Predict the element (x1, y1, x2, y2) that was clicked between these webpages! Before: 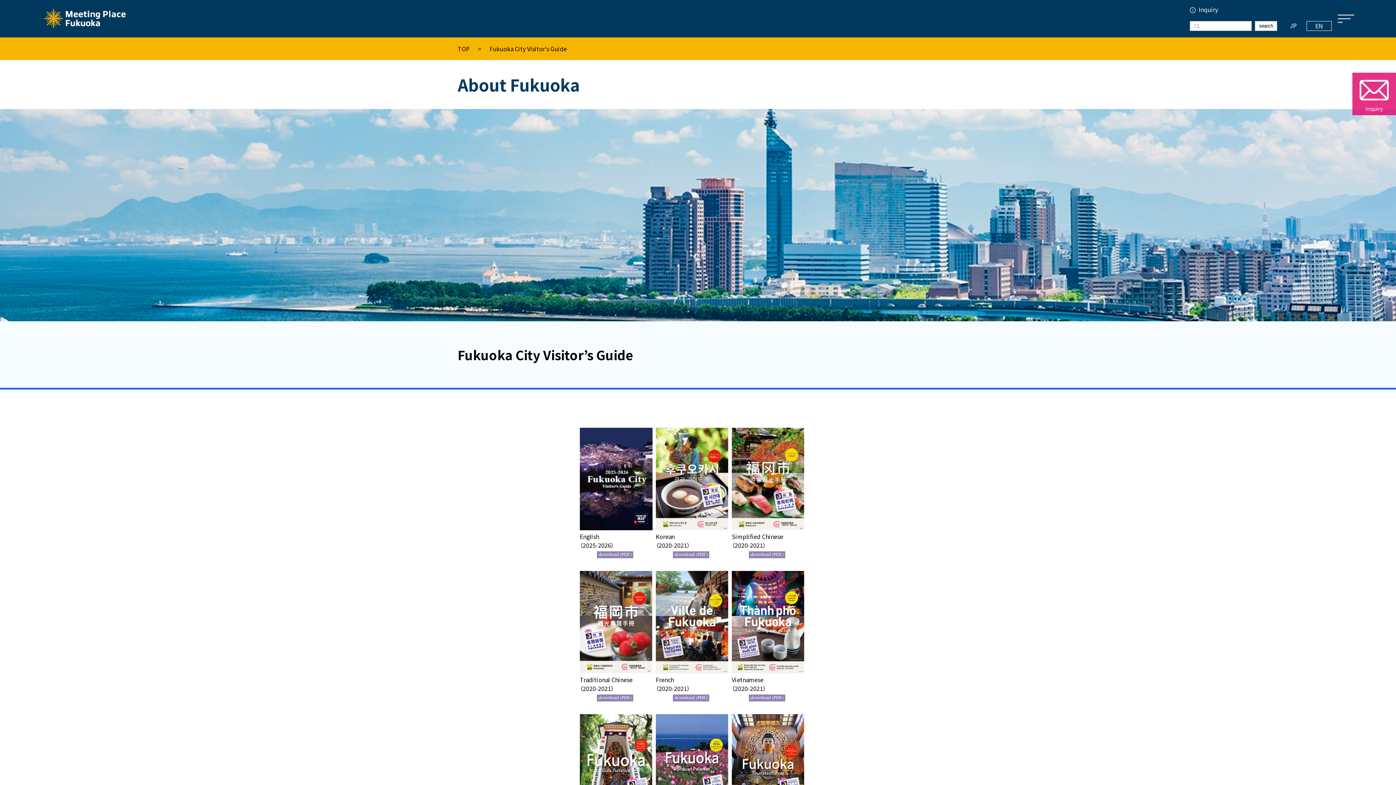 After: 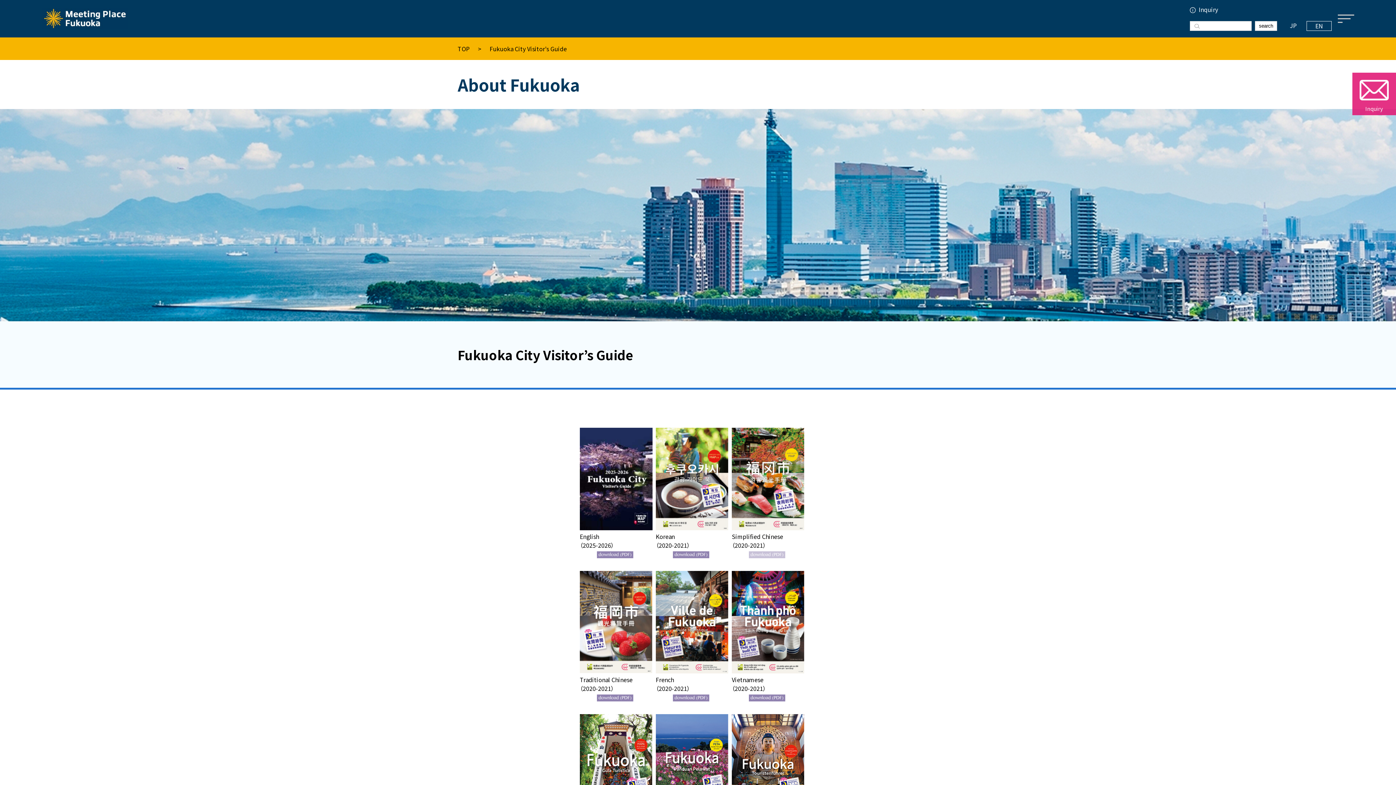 Action: bbox: (732, 551, 802, 560)